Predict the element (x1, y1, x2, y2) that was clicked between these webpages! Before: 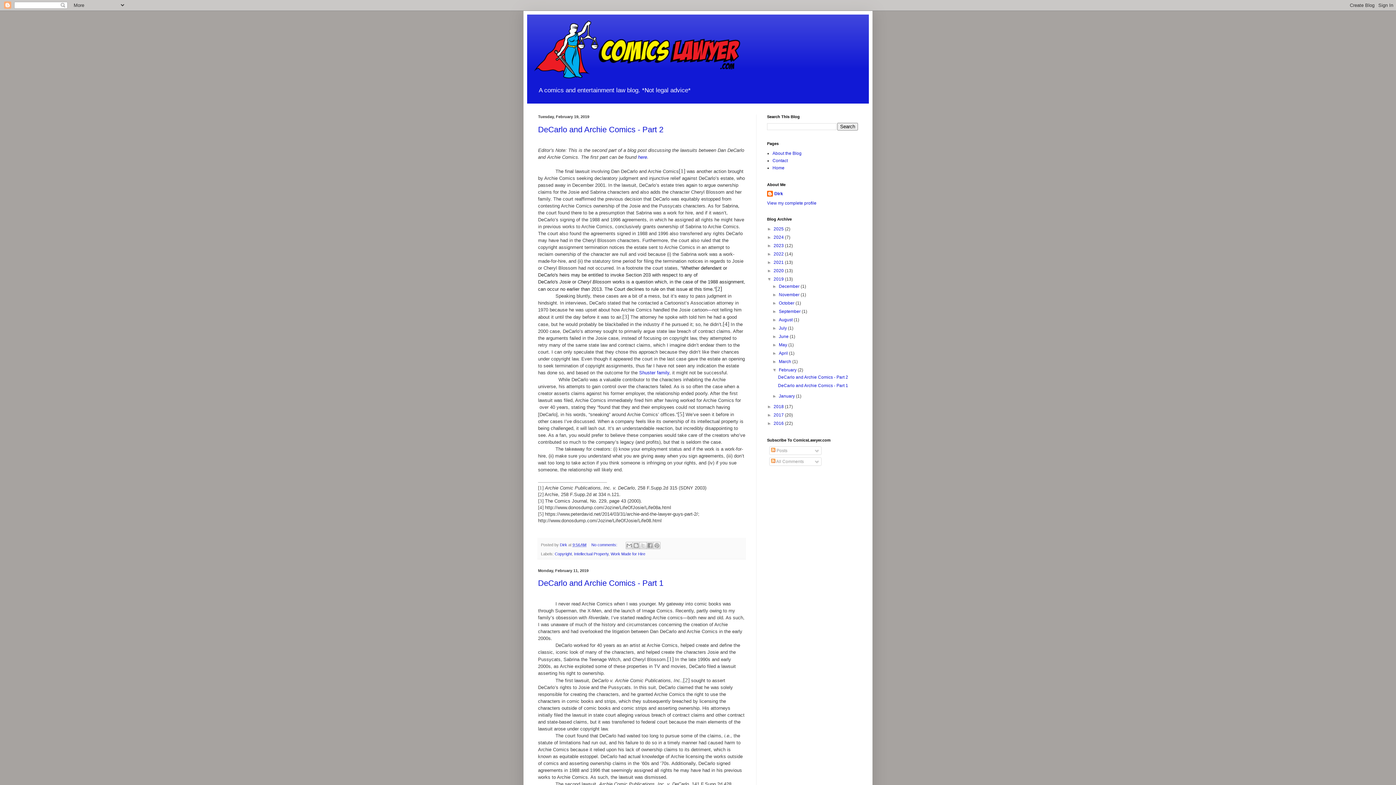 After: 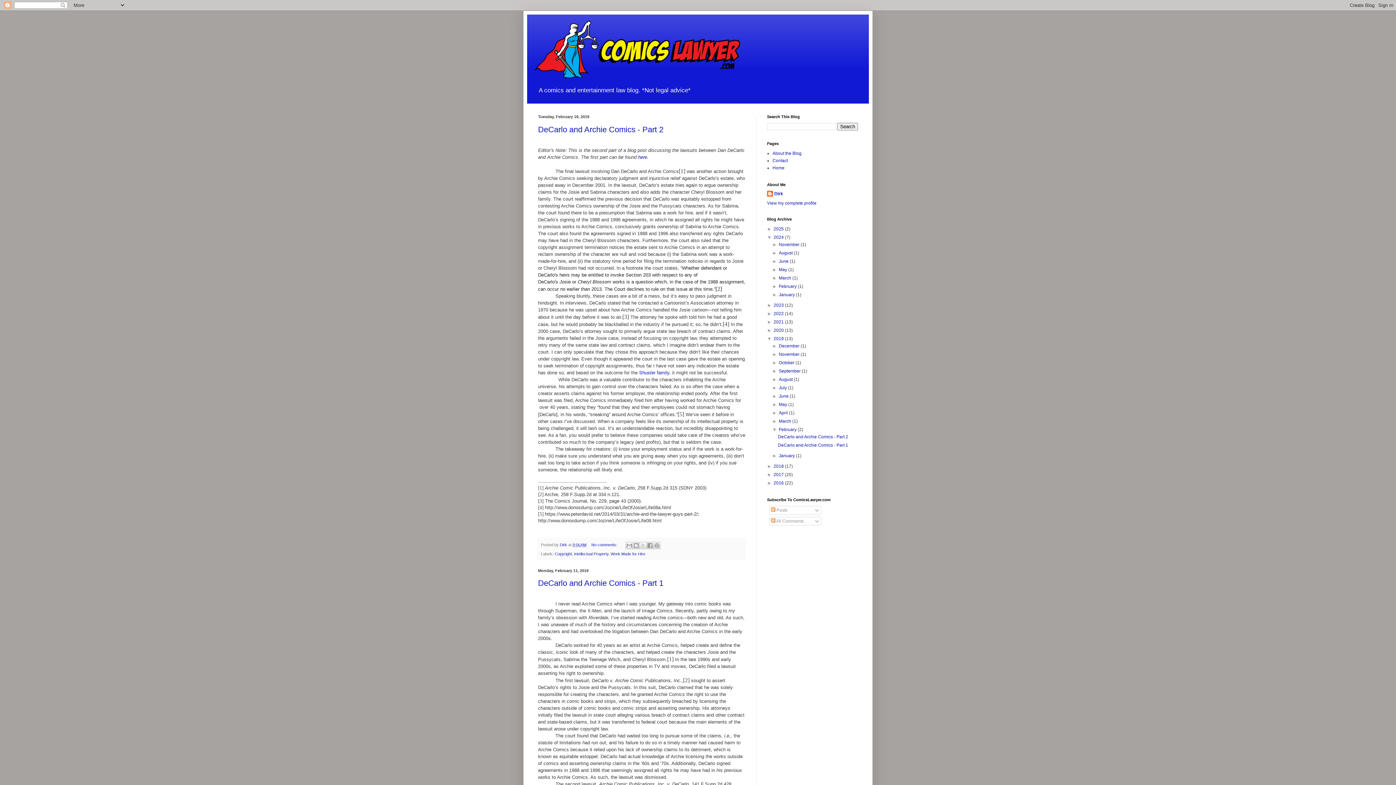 Action: bbox: (767, 235, 773, 240) label: ►  